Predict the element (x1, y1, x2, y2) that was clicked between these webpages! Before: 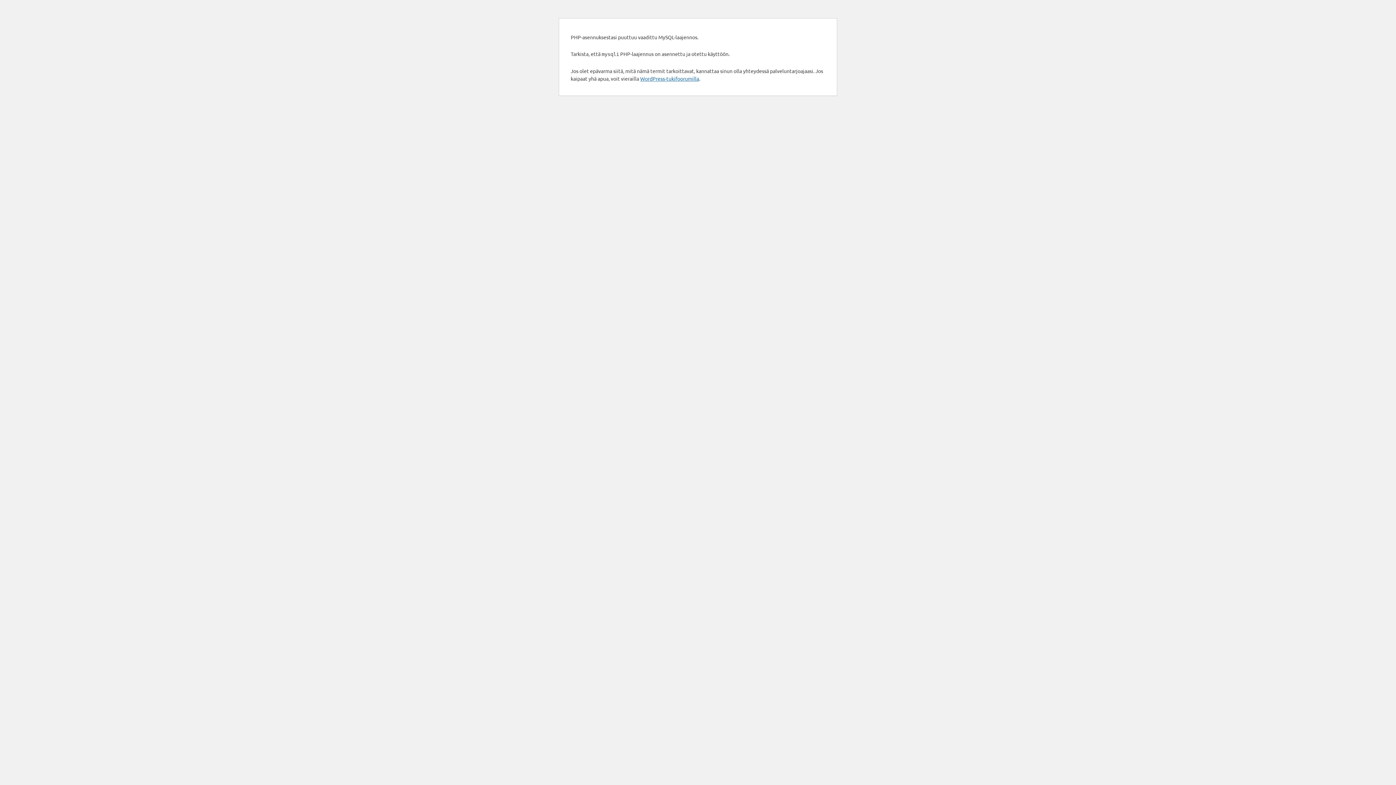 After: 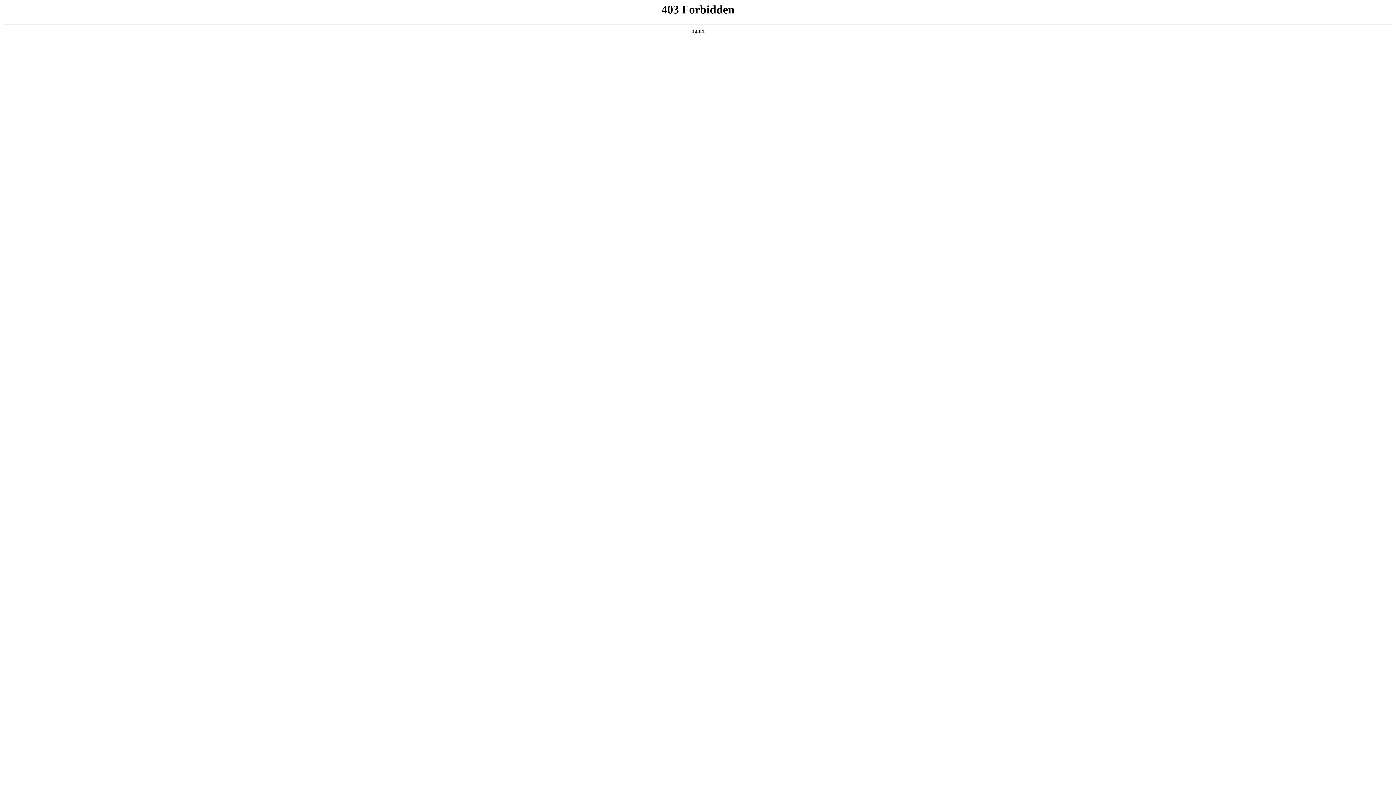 Action: bbox: (640, 75, 699, 81) label: WordPress-tukifoorumilla